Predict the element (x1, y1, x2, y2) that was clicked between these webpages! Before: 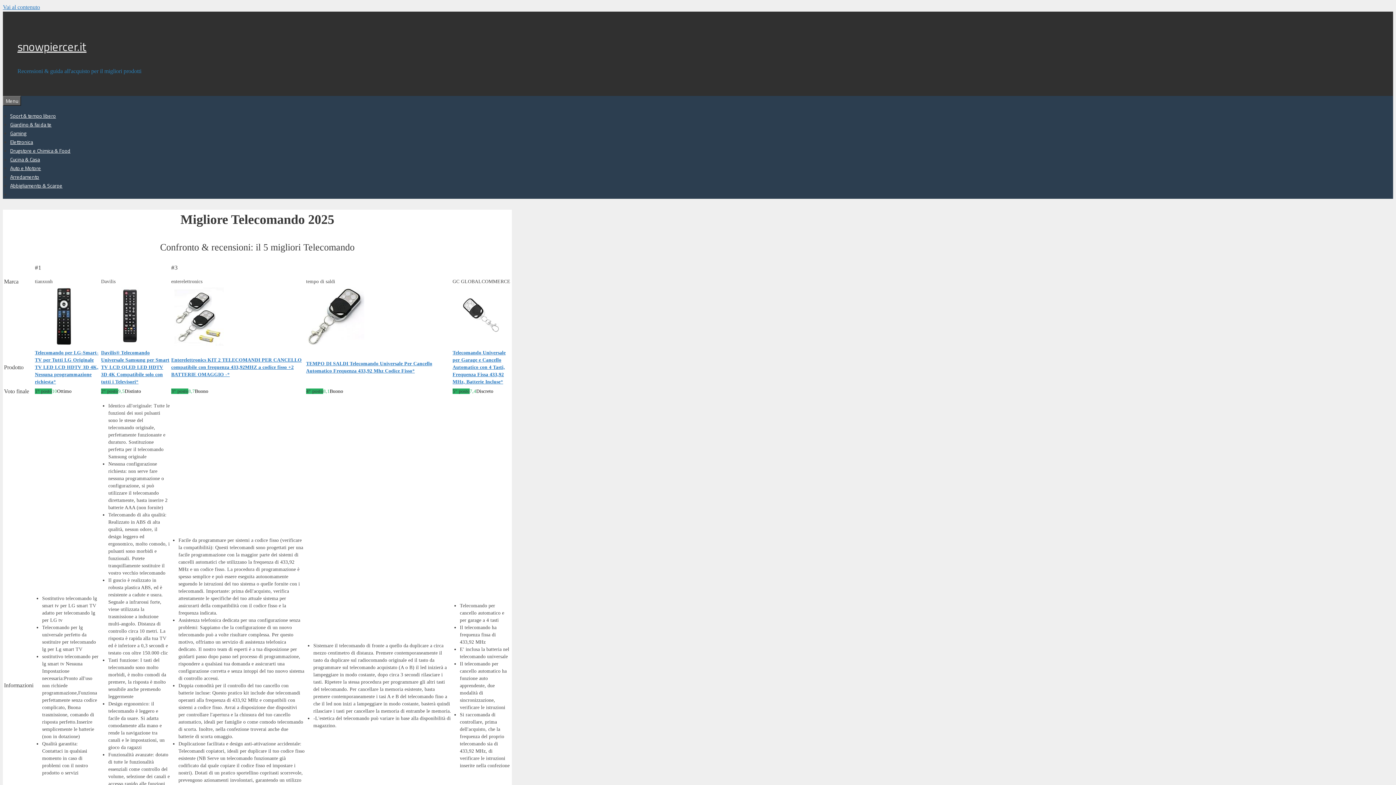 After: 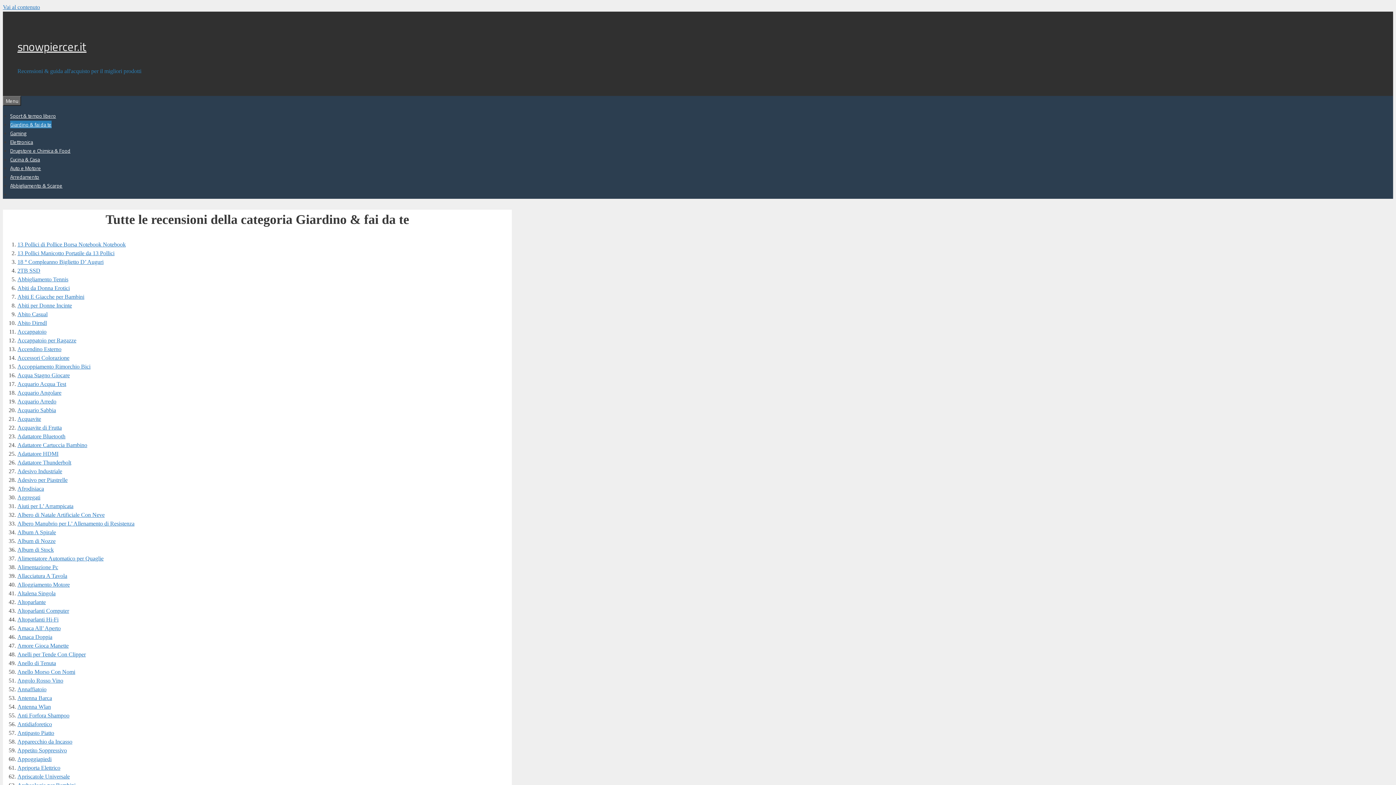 Action: label: Giardino & fai da te bbox: (10, 120, 51, 128)